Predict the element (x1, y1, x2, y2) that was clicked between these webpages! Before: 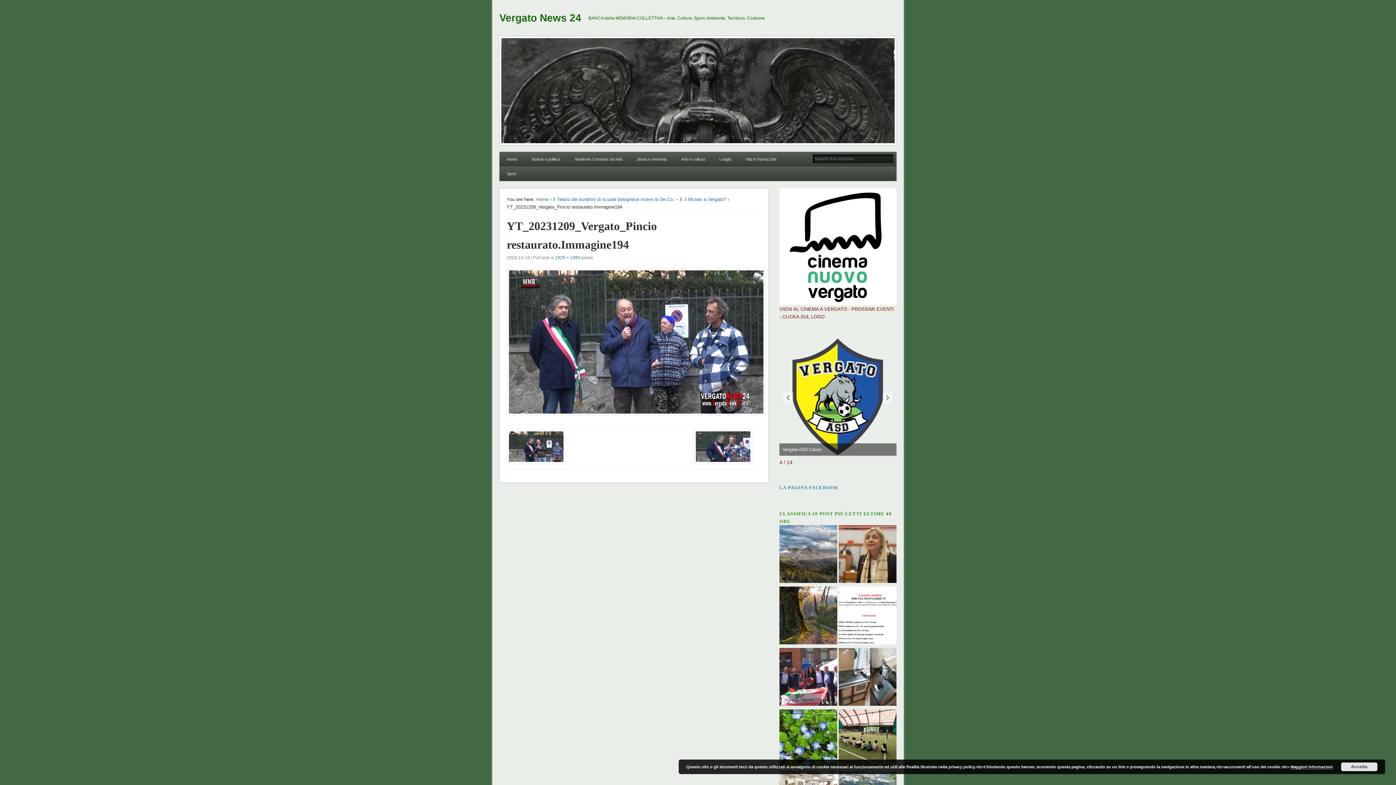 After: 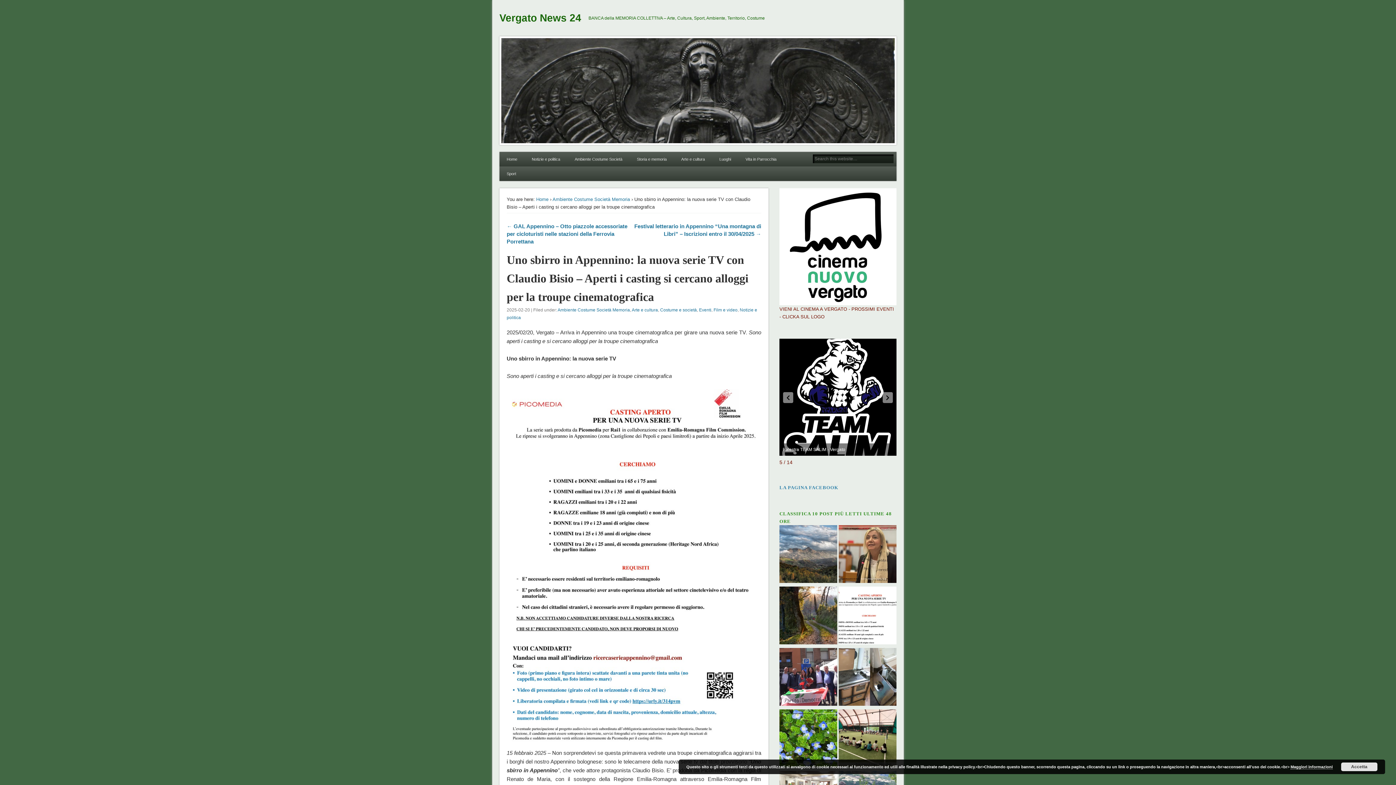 Action: bbox: (838, 587, 896, 647)